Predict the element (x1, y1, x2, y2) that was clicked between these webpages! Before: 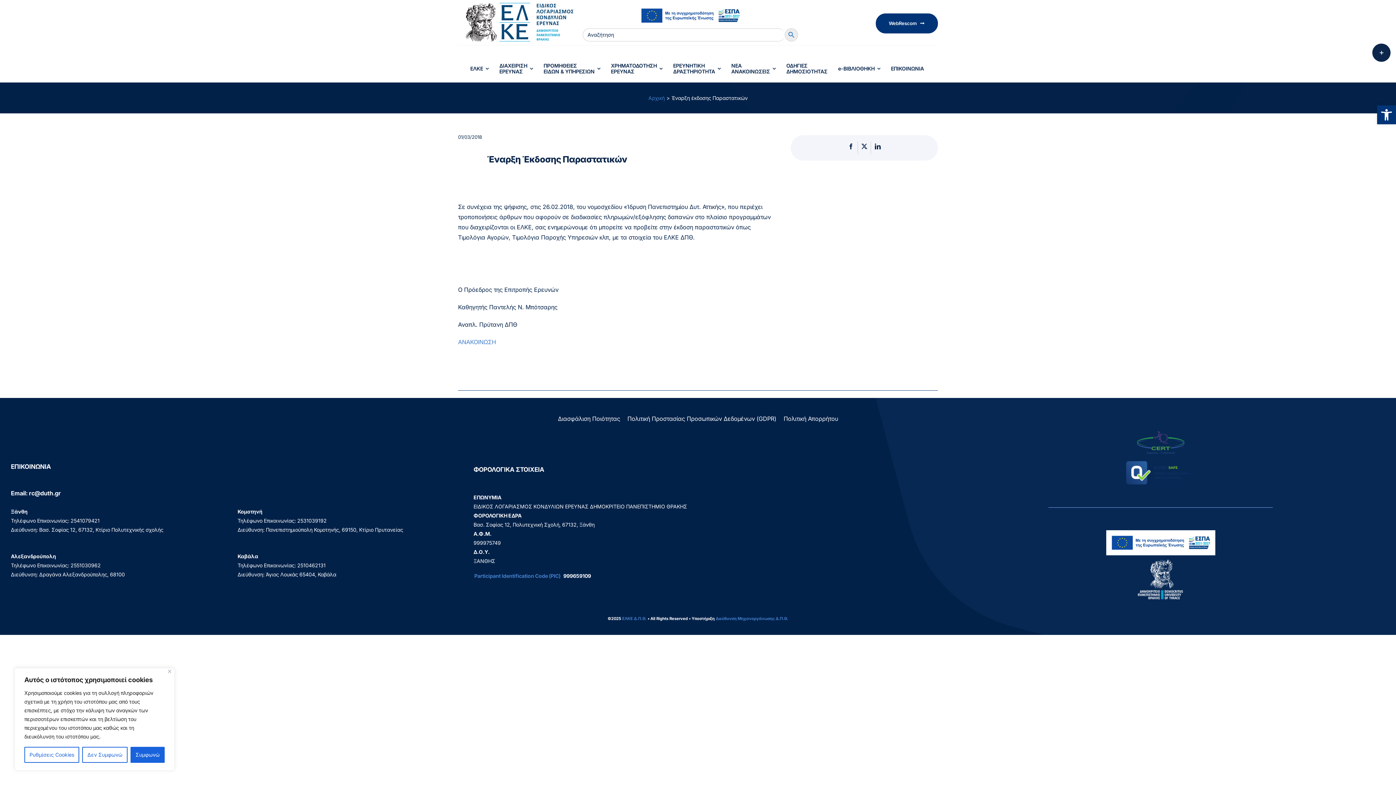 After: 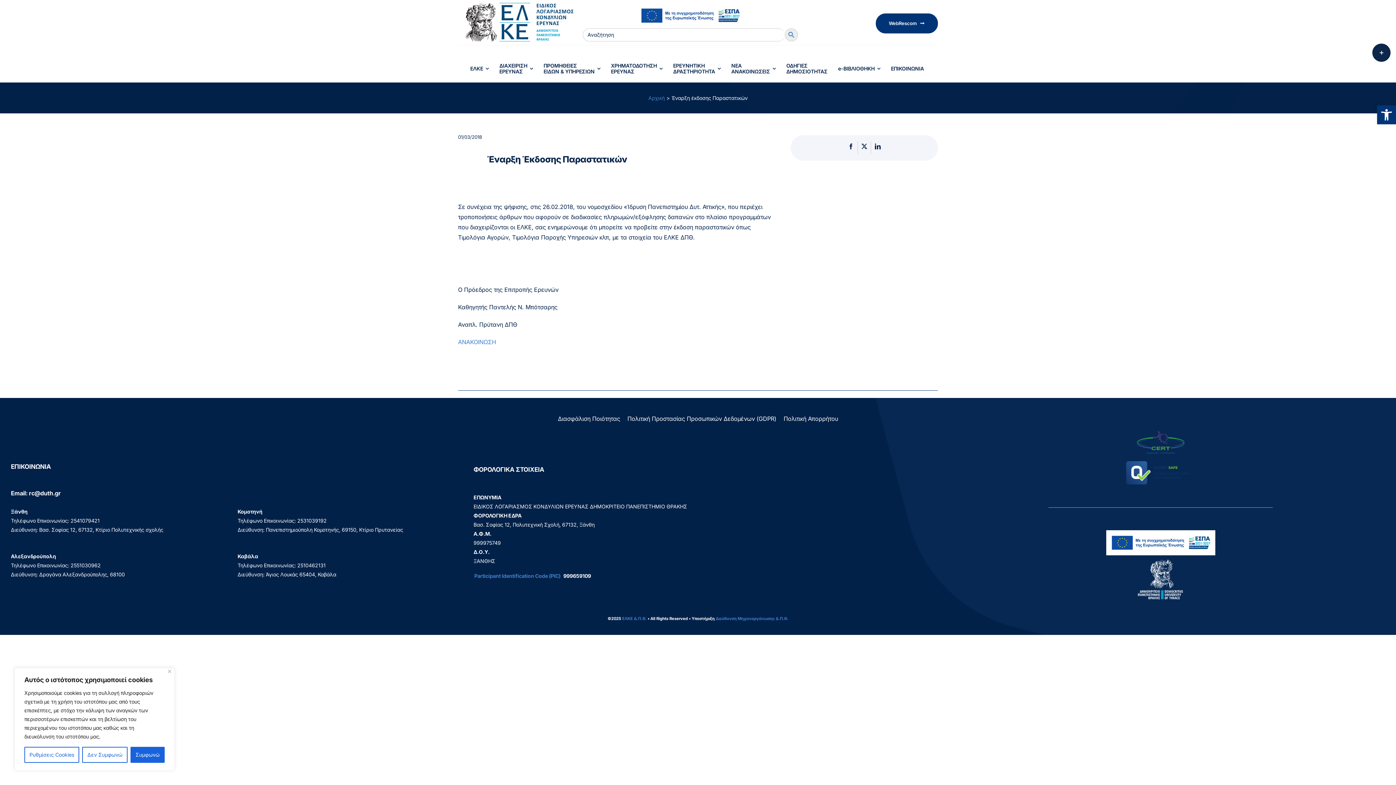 Action: label: Διεύθυνση Μηχανοργάνωσης Δ.Π.Θ. bbox: (715, 616, 788, 621)